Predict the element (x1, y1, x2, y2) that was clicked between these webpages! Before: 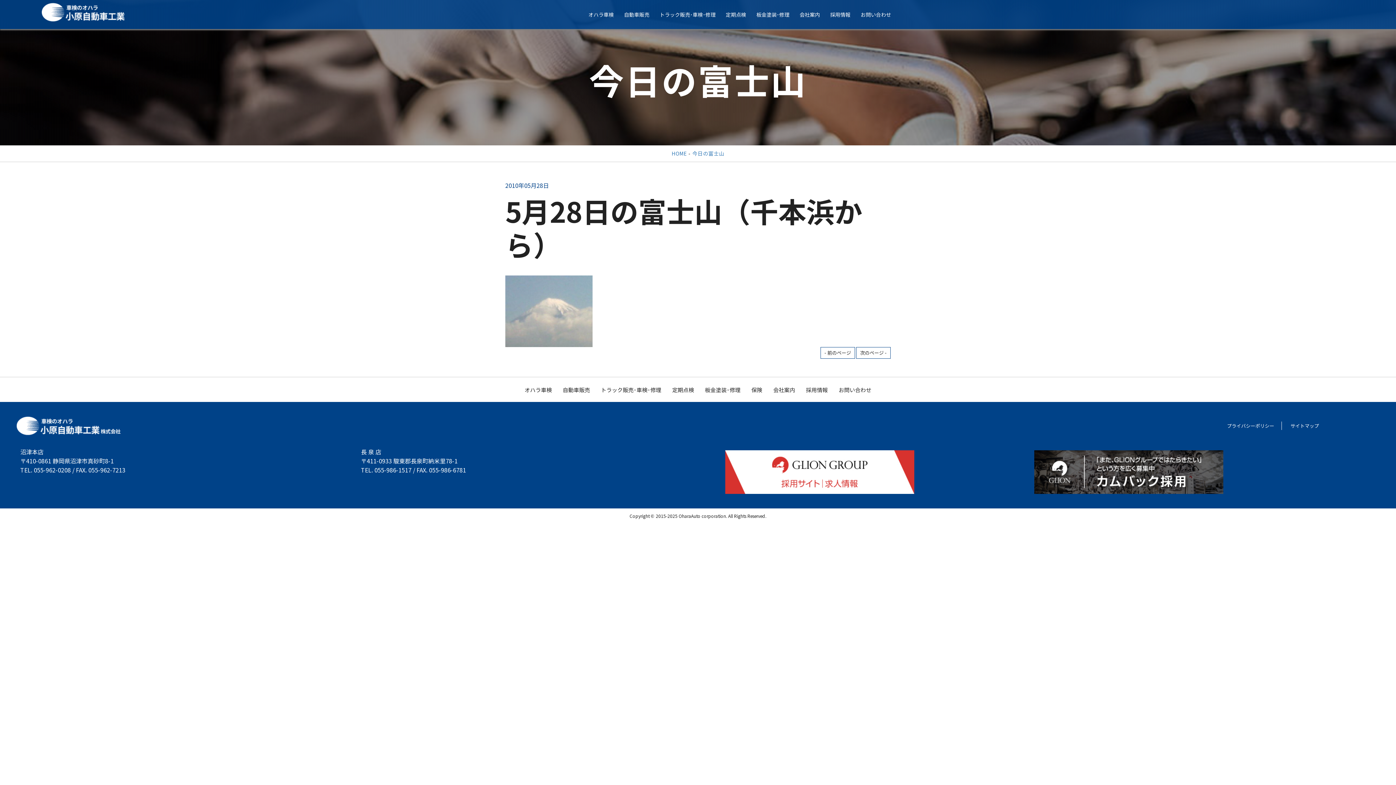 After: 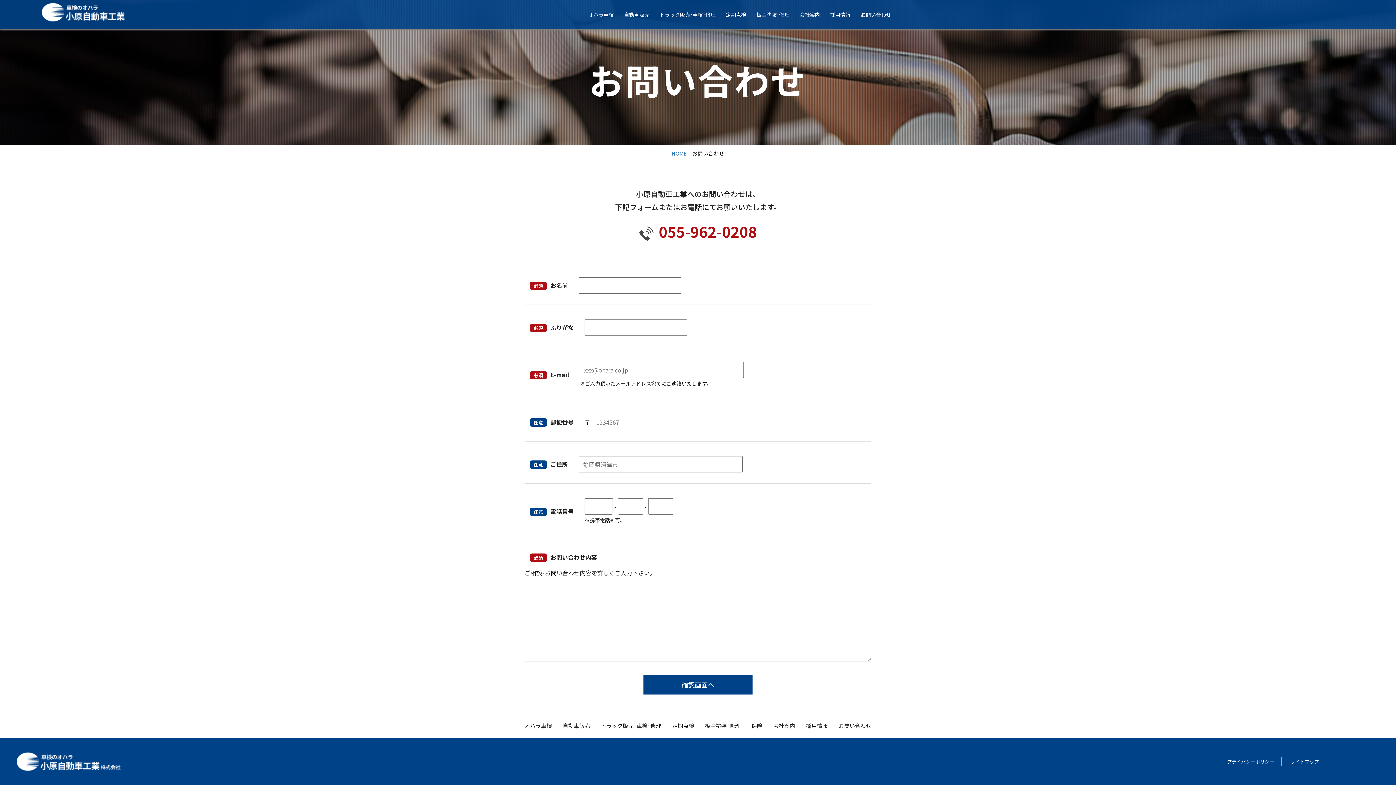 Action: label: お問い合わせ bbox: (855, 4, 896, 24)